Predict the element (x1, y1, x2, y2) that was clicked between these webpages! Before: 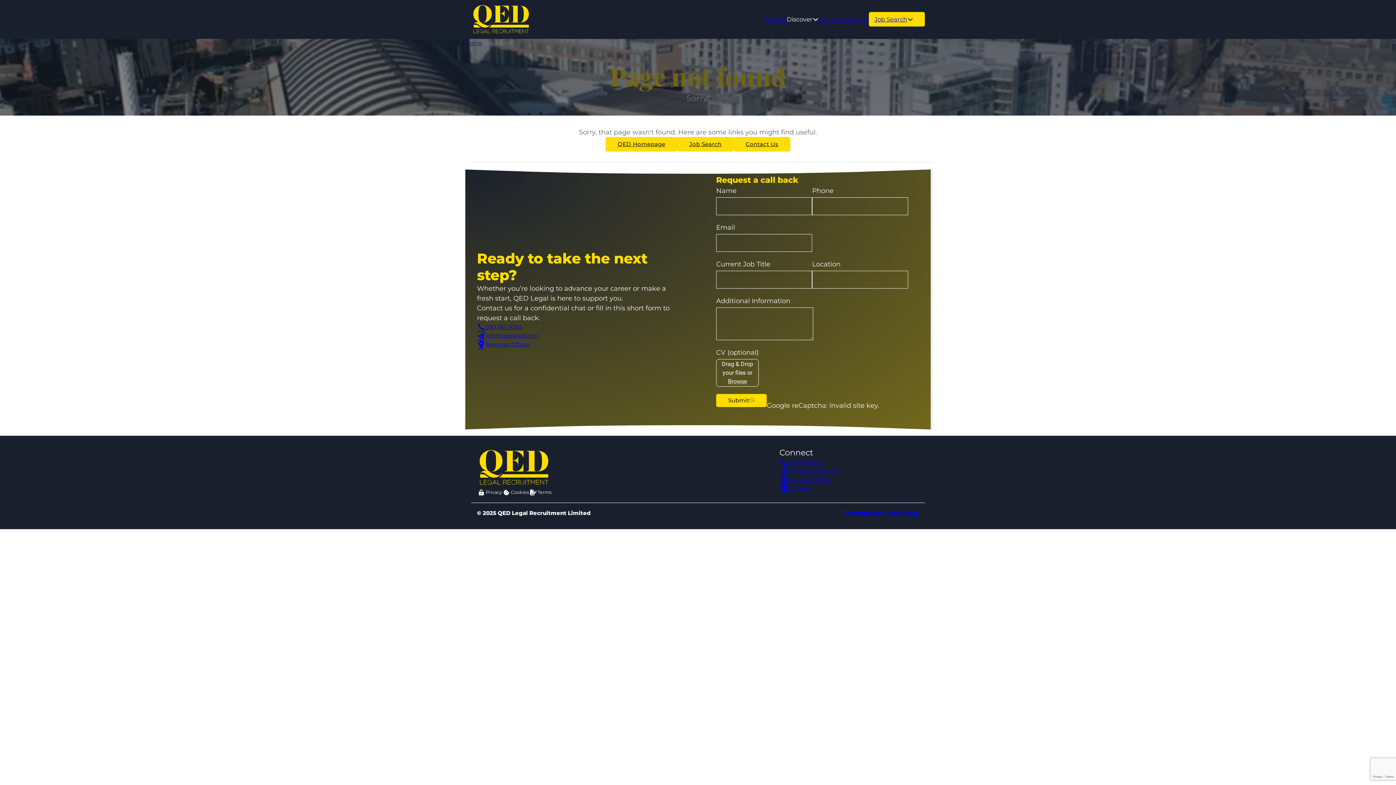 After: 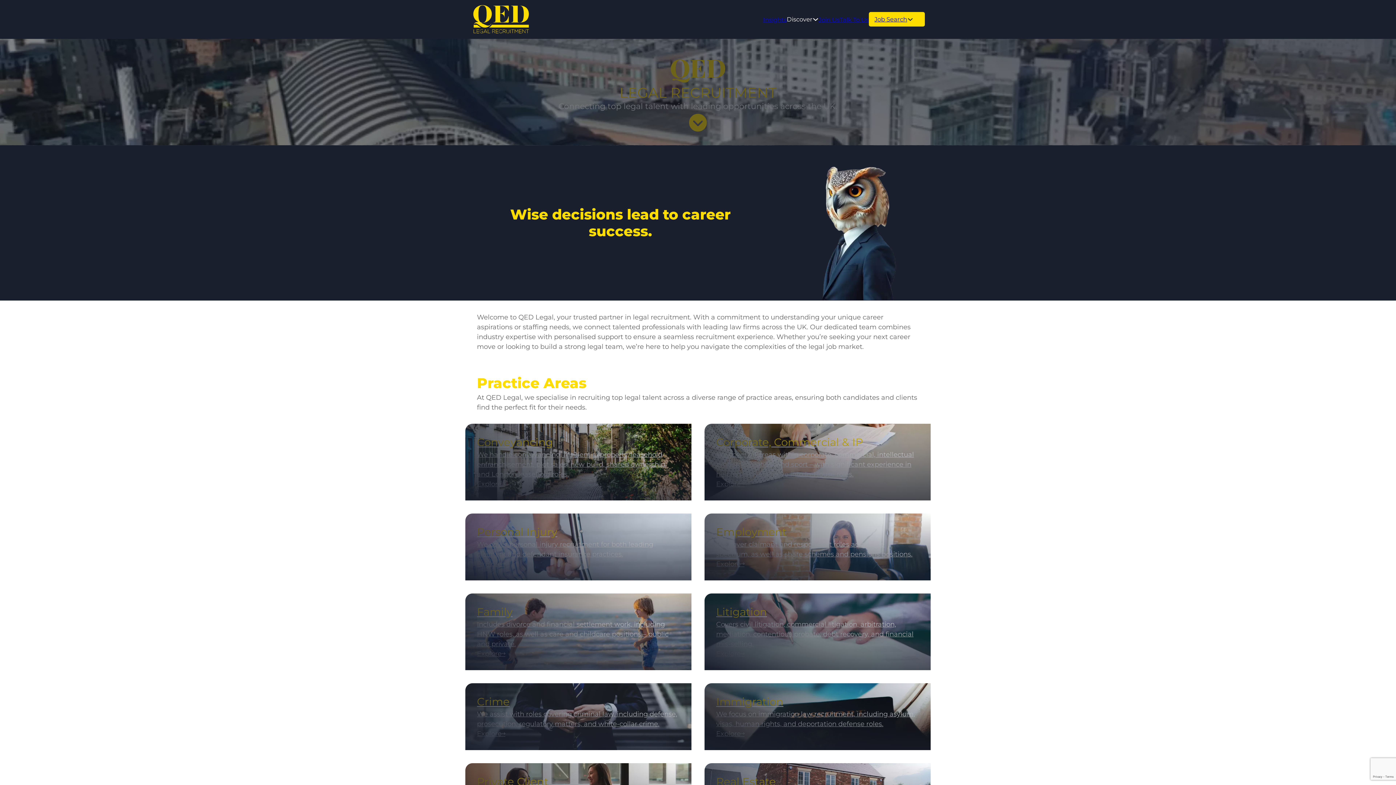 Action: label: Home bbox: (465, 38, 482, 47)